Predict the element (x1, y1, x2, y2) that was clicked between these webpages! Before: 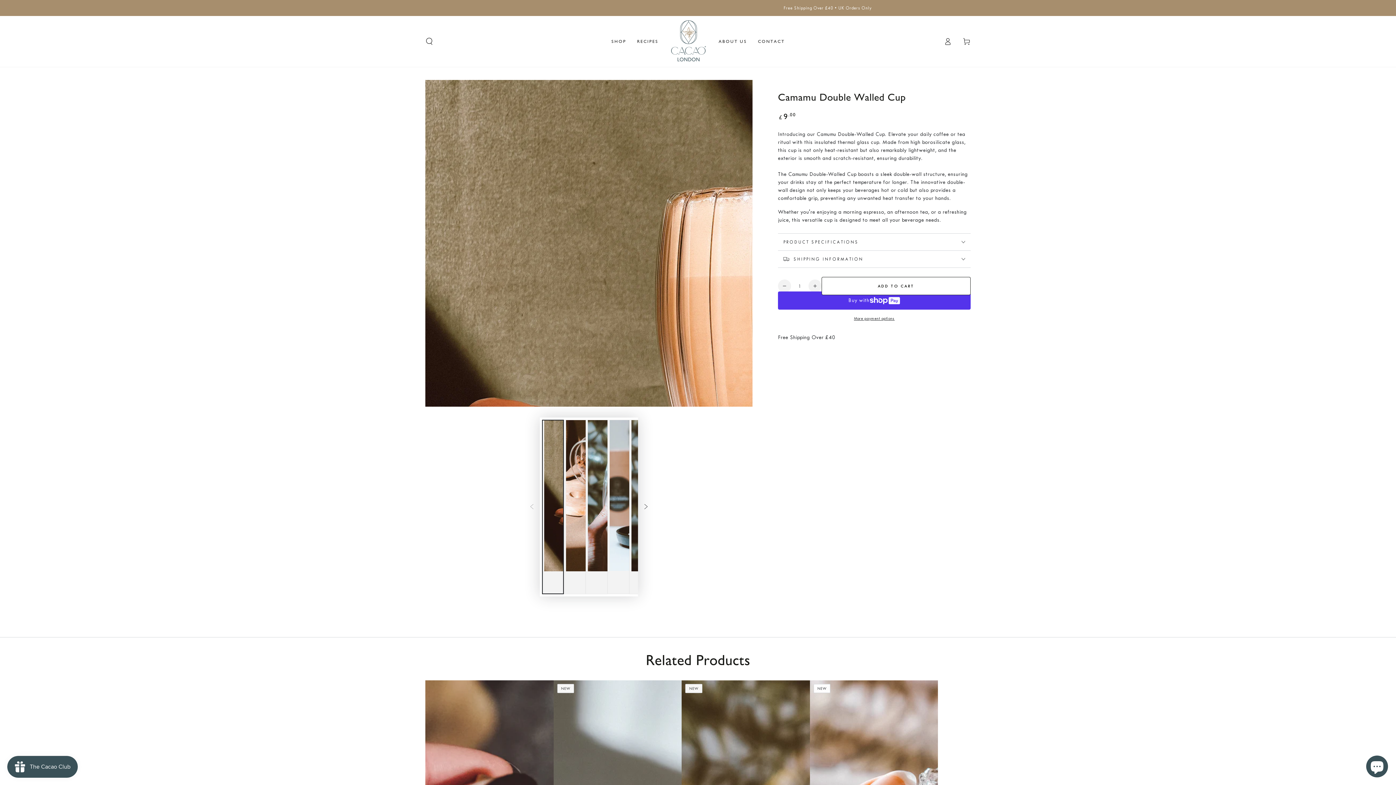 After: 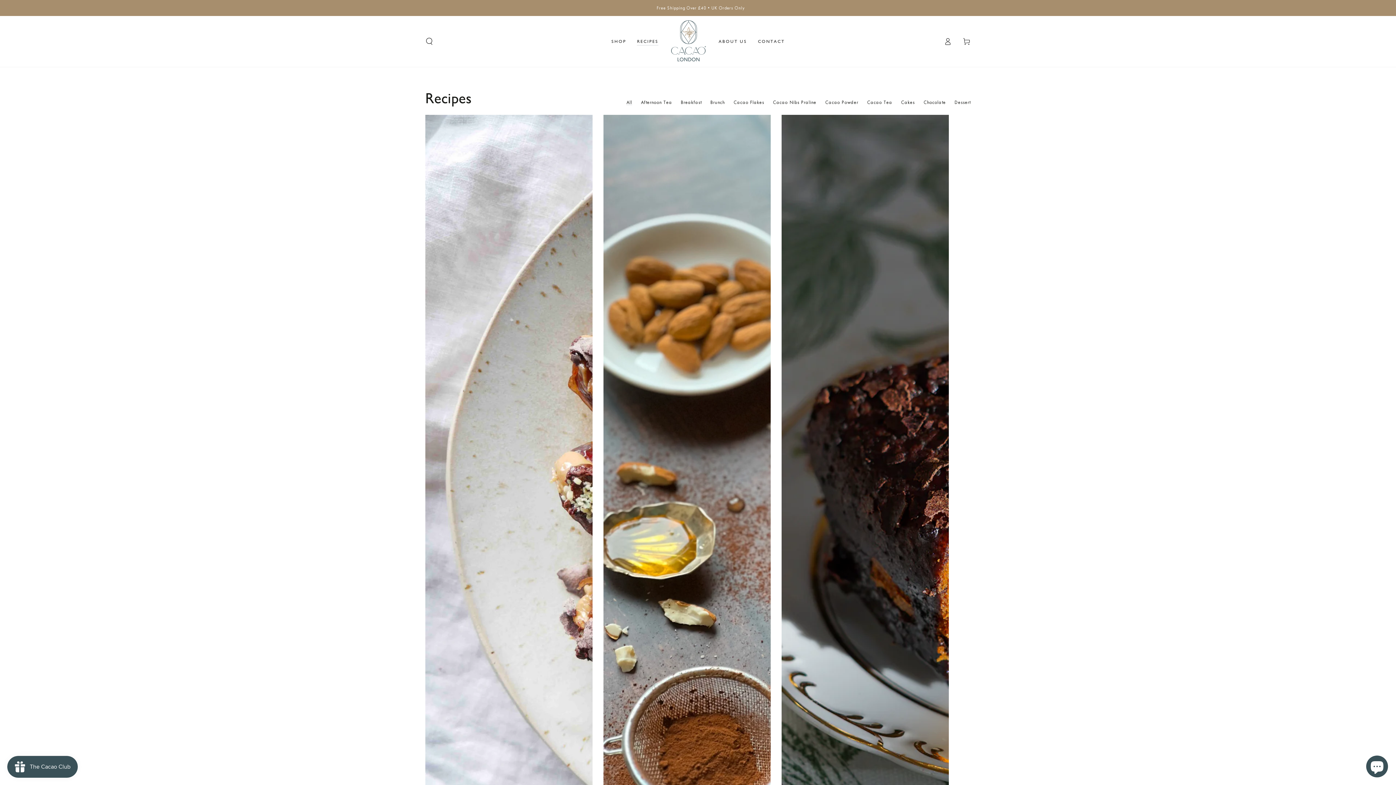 Action: label: RECIPES bbox: (631, 33, 664, 49)